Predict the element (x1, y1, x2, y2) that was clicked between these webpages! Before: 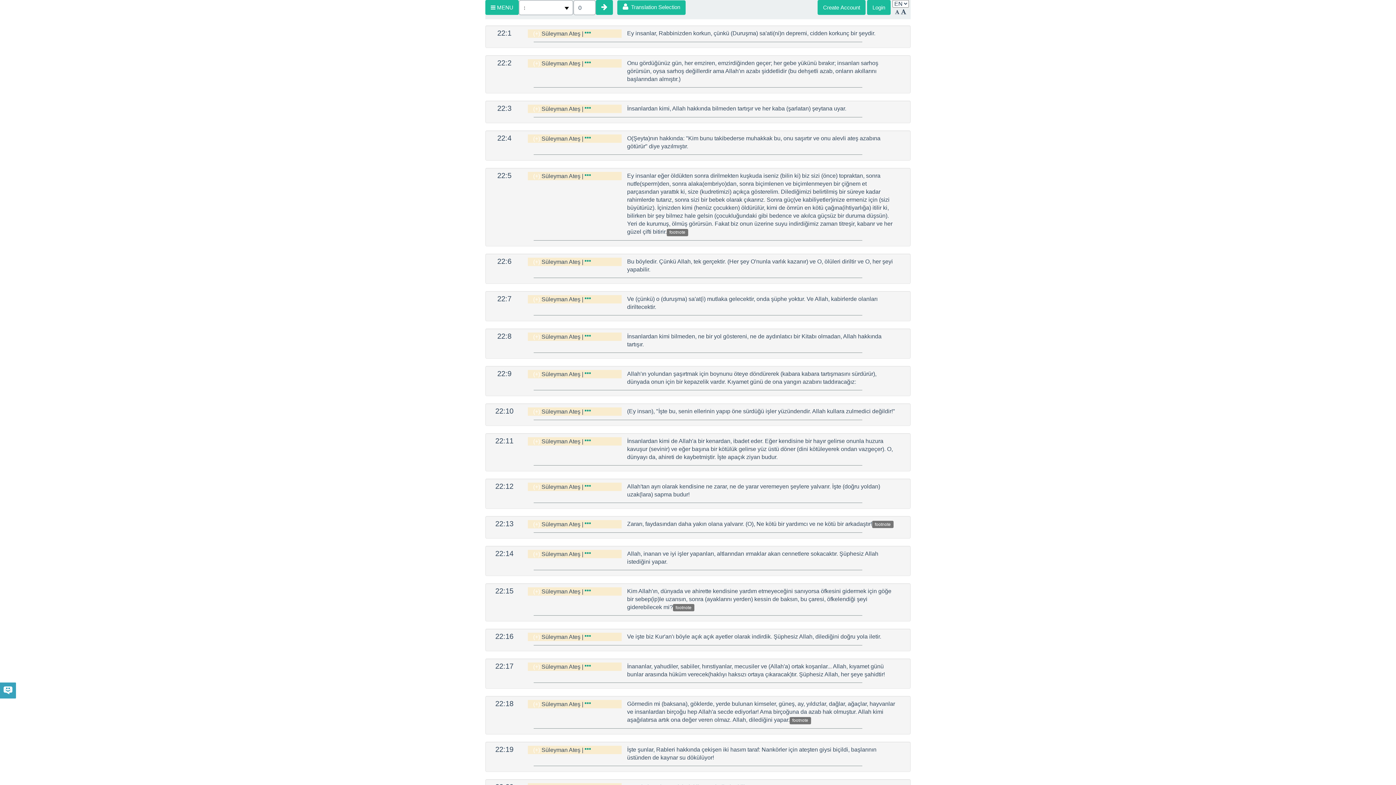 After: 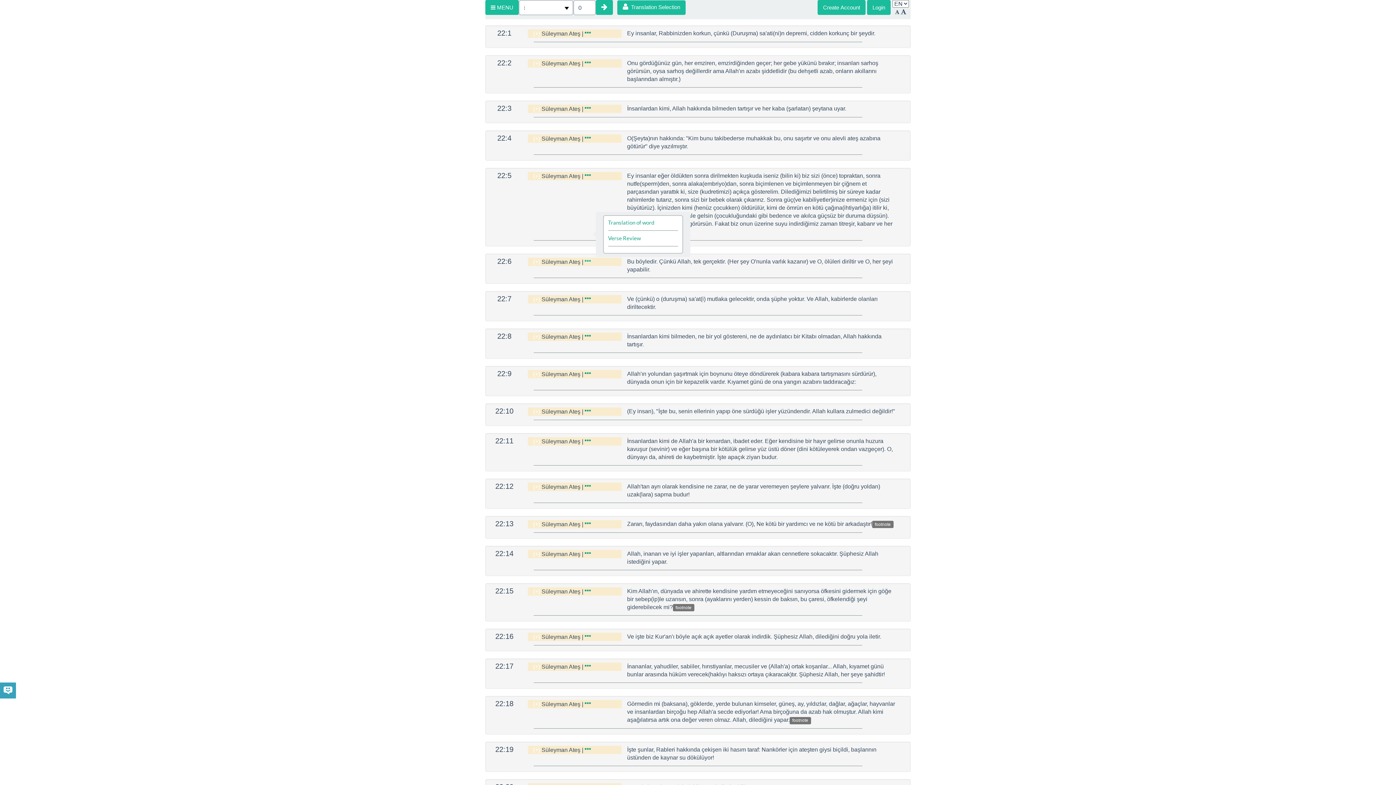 Action: bbox: (584, 258, 590, 264)